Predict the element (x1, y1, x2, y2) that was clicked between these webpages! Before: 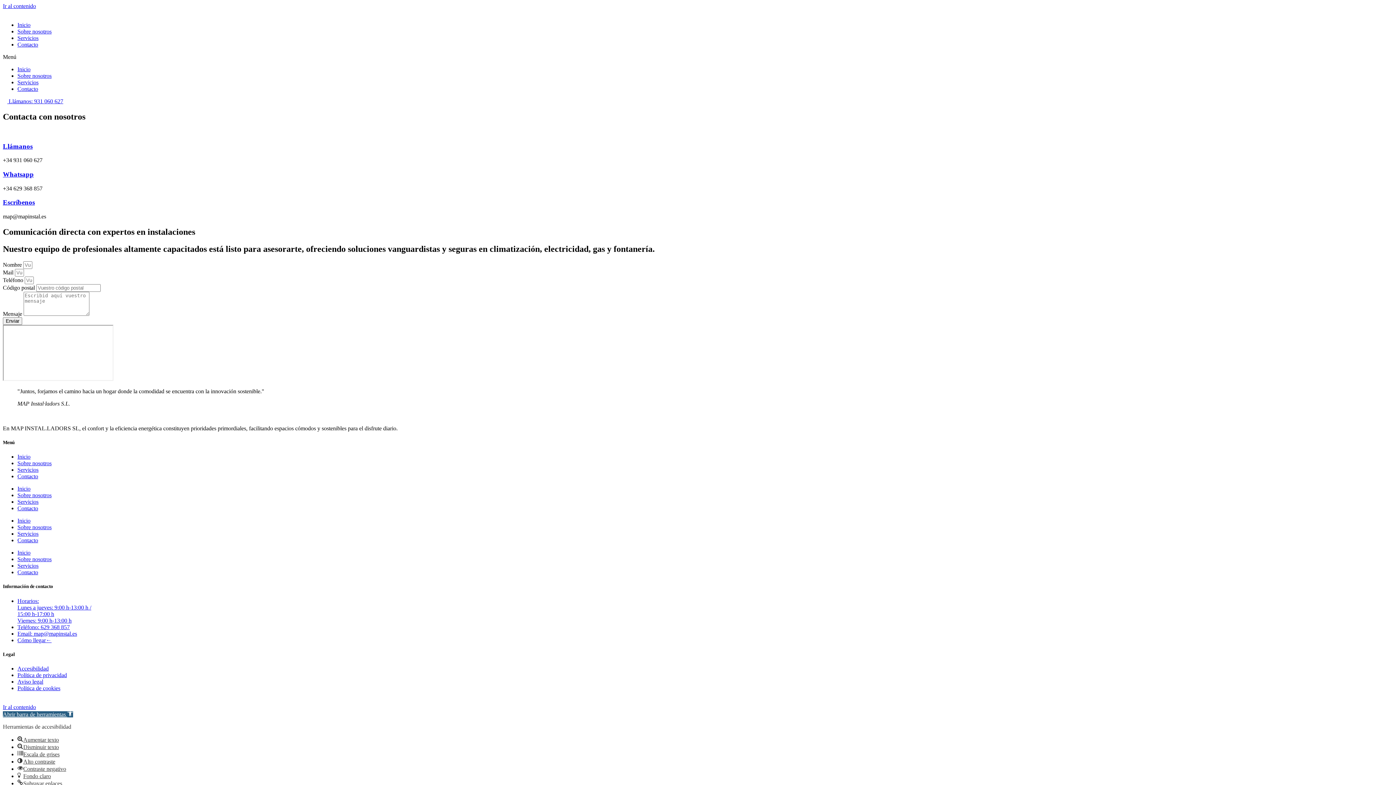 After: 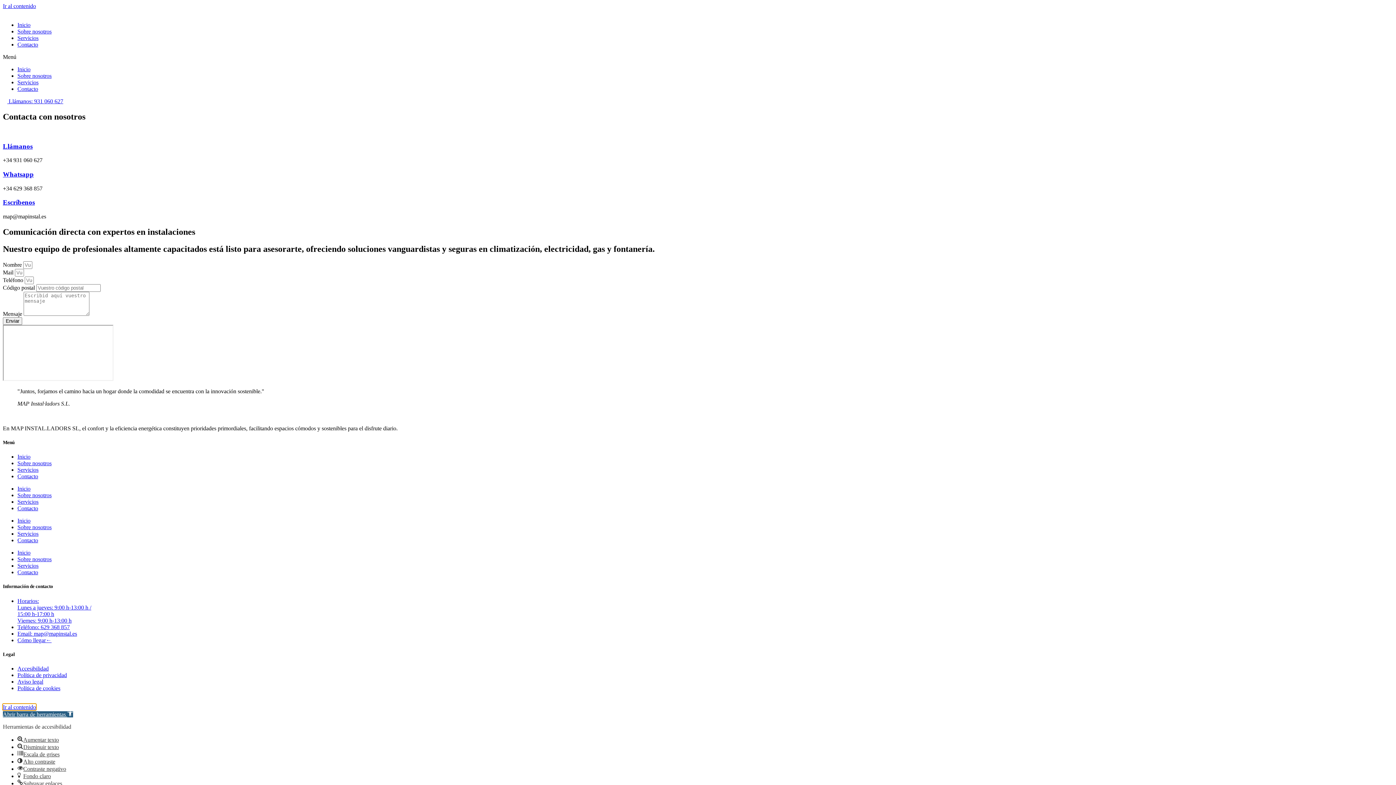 Action: label: Ir al contenido bbox: (2, 704, 36, 710)